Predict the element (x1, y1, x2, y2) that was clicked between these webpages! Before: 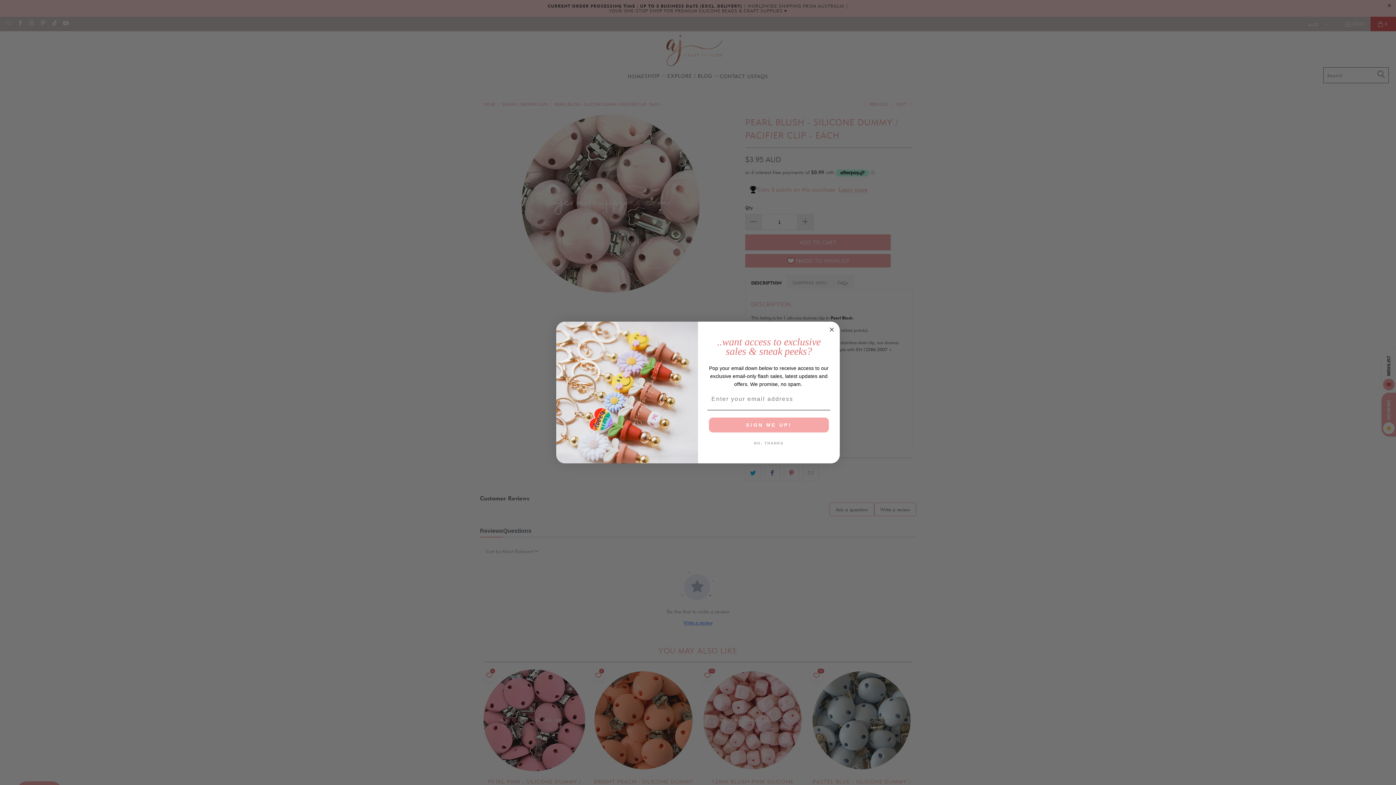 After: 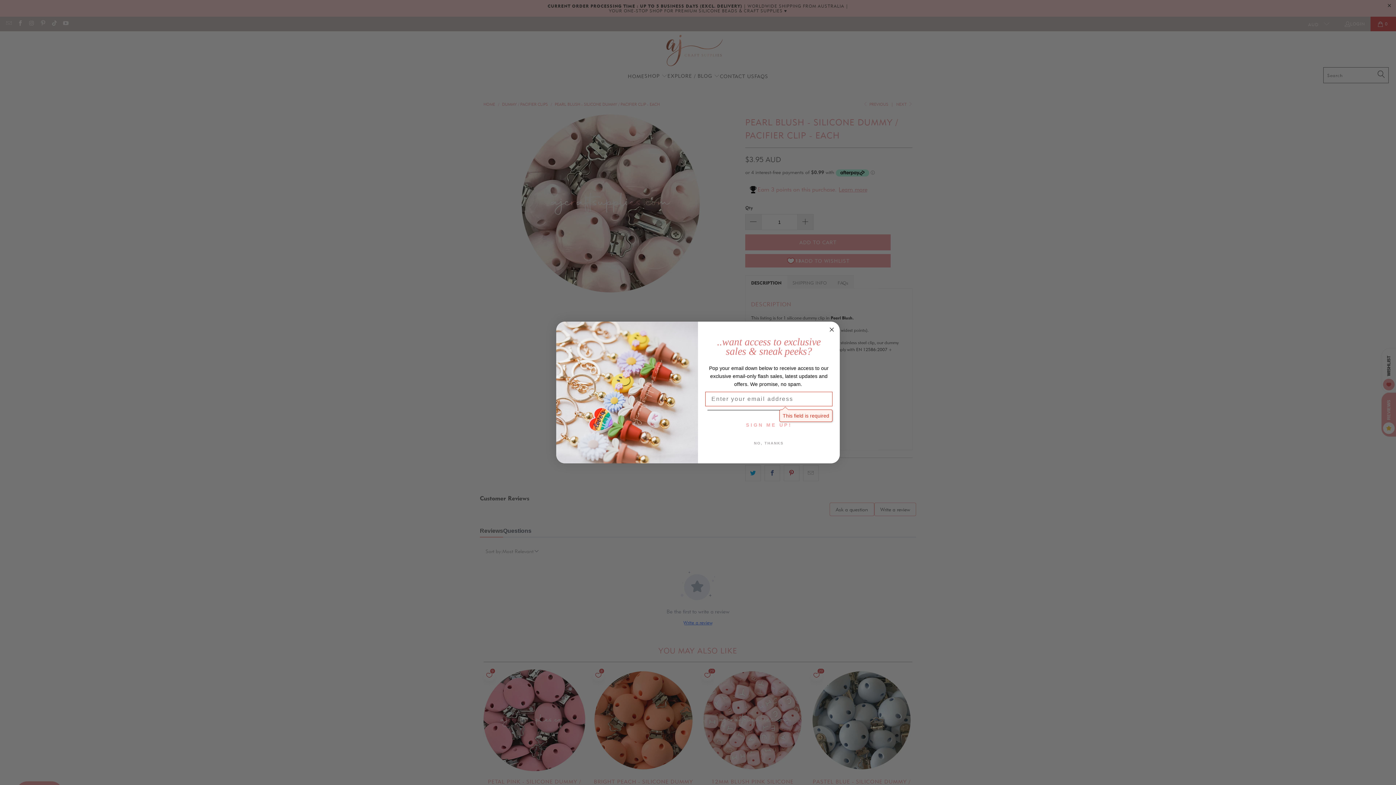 Action: label: SIGN ME UP! bbox: (709, 417, 829, 432)